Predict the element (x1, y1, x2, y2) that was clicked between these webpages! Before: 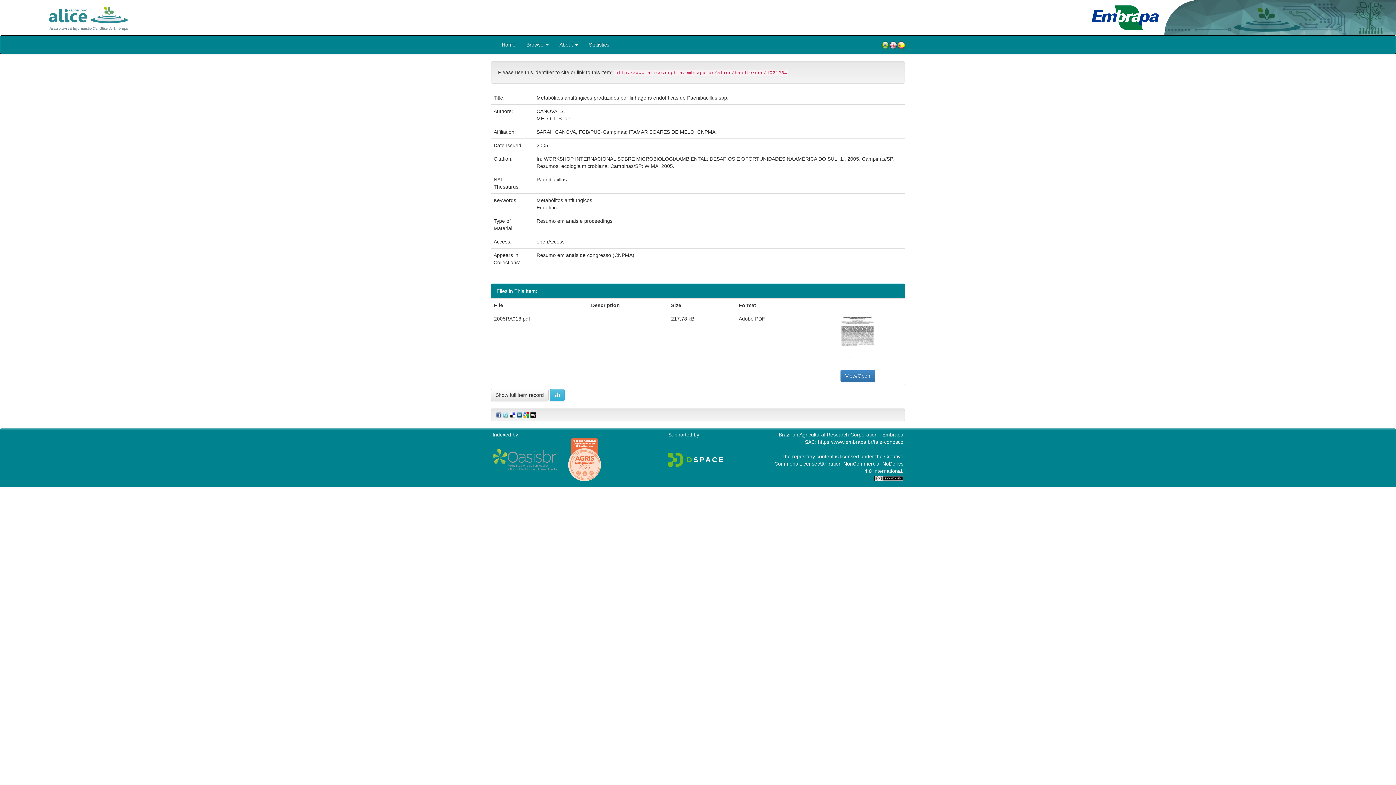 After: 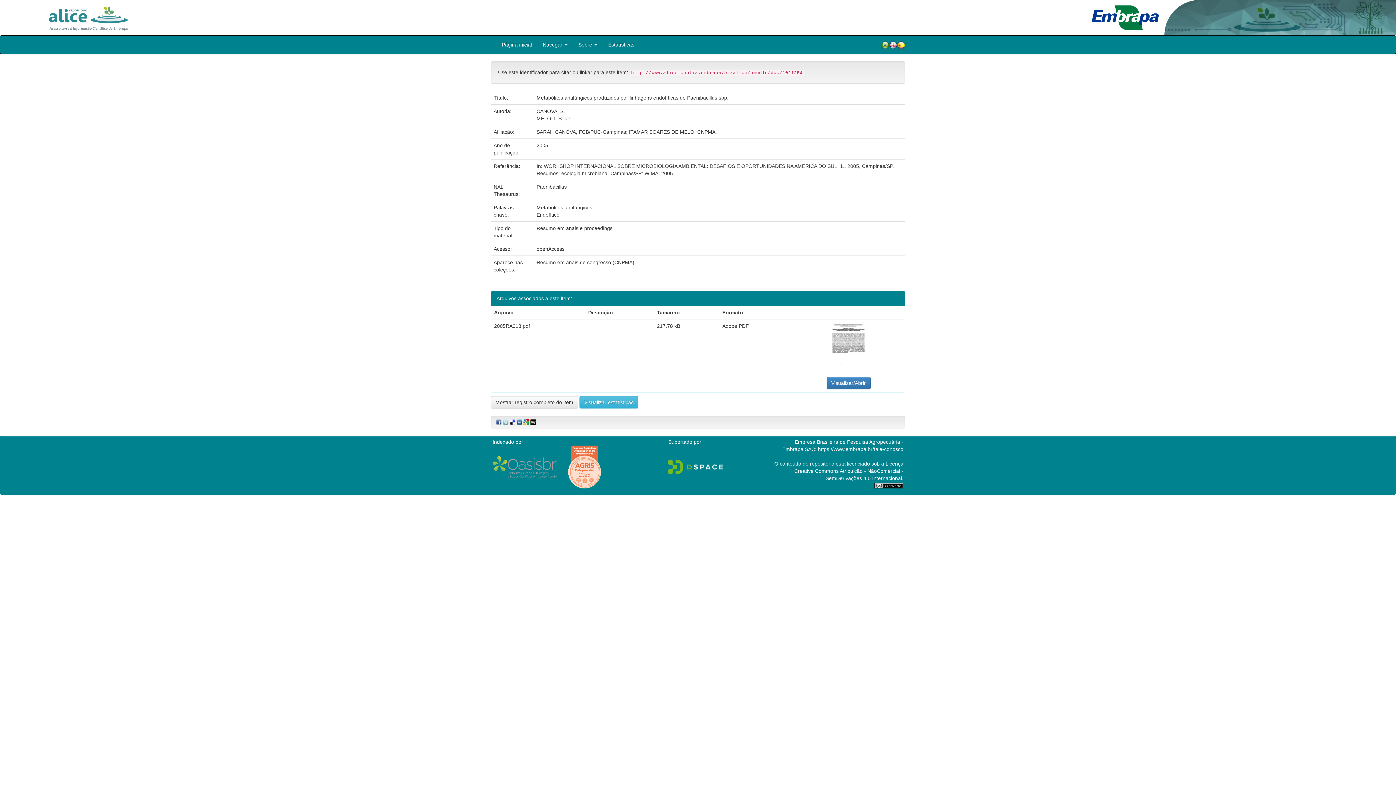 Action: bbox: (881, 40, 889, 49)